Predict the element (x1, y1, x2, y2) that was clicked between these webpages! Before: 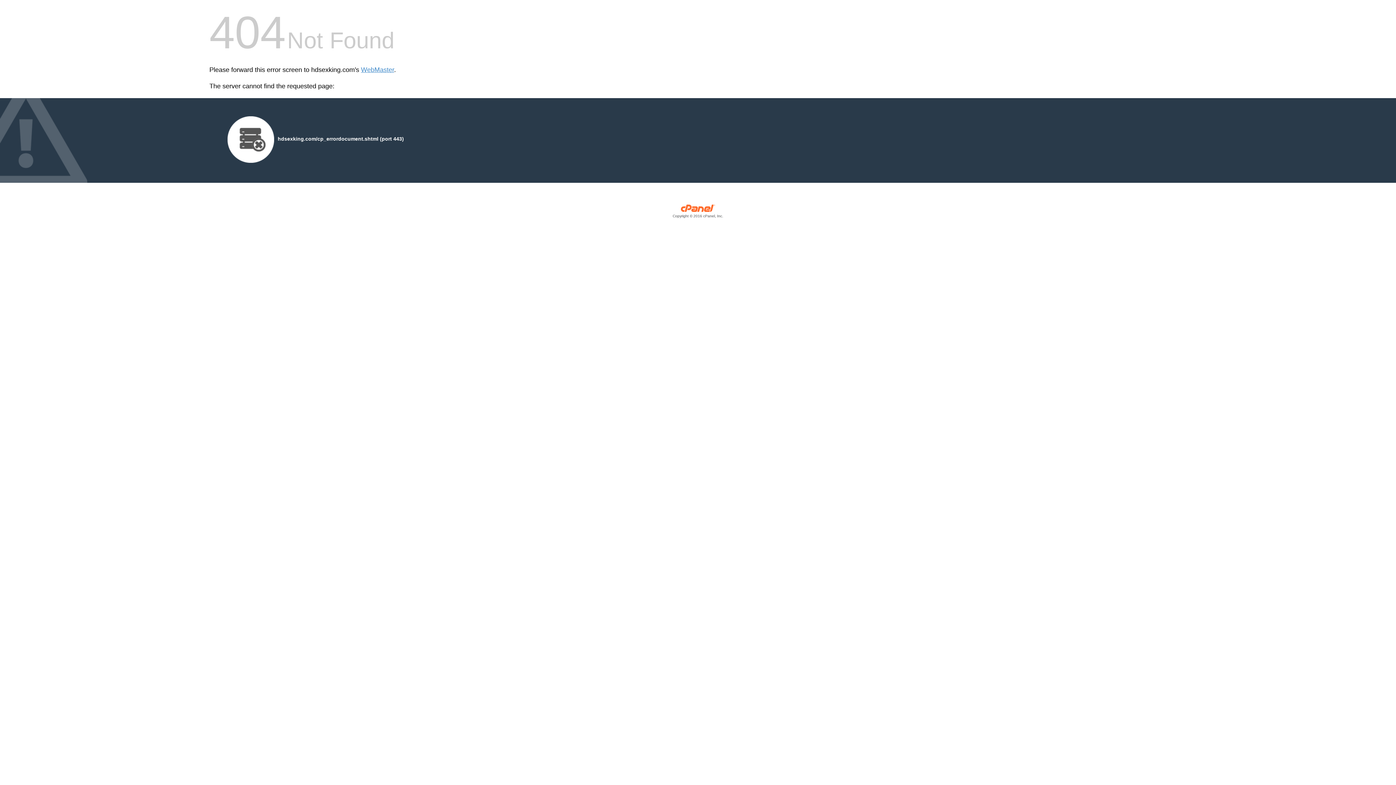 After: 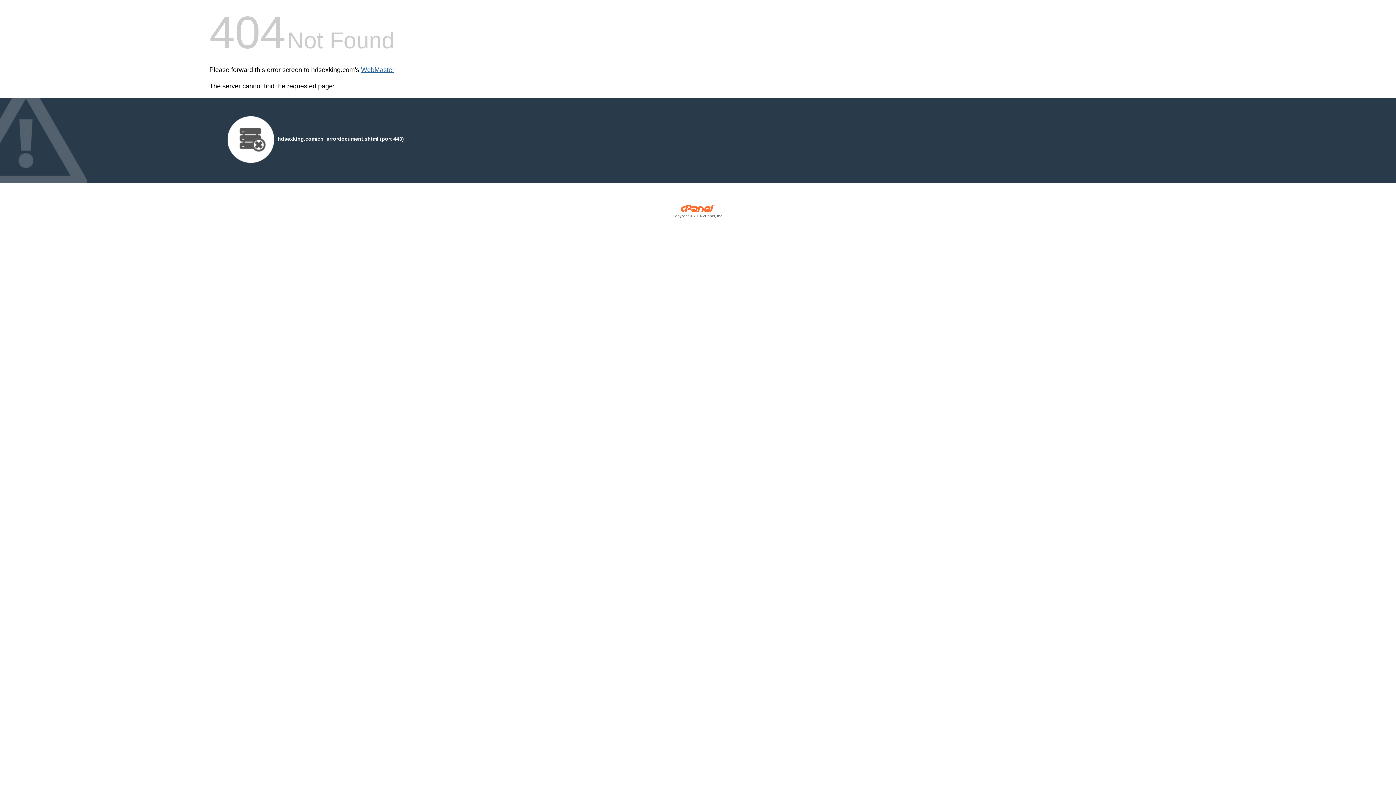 Action: bbox: (361, 66, 394, 73) label: WebMaster